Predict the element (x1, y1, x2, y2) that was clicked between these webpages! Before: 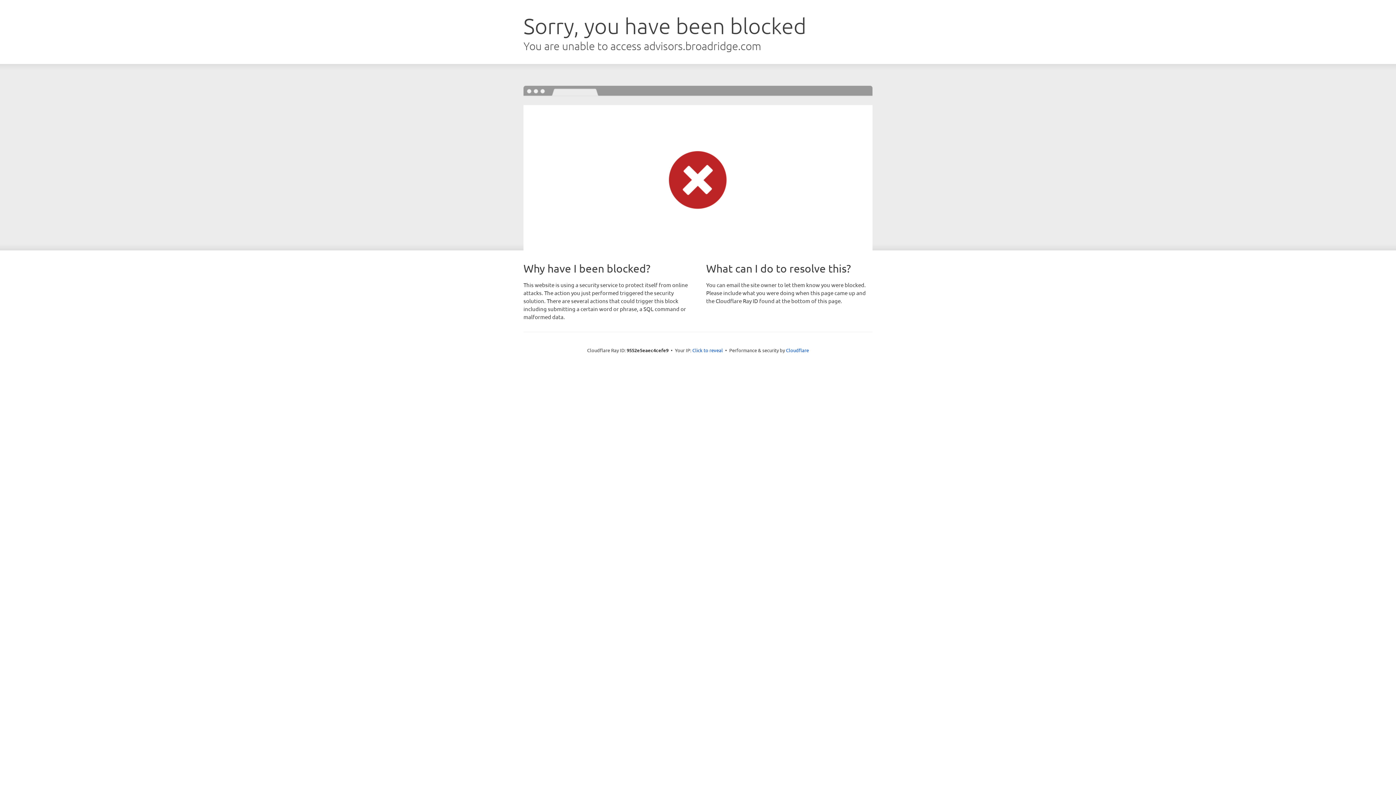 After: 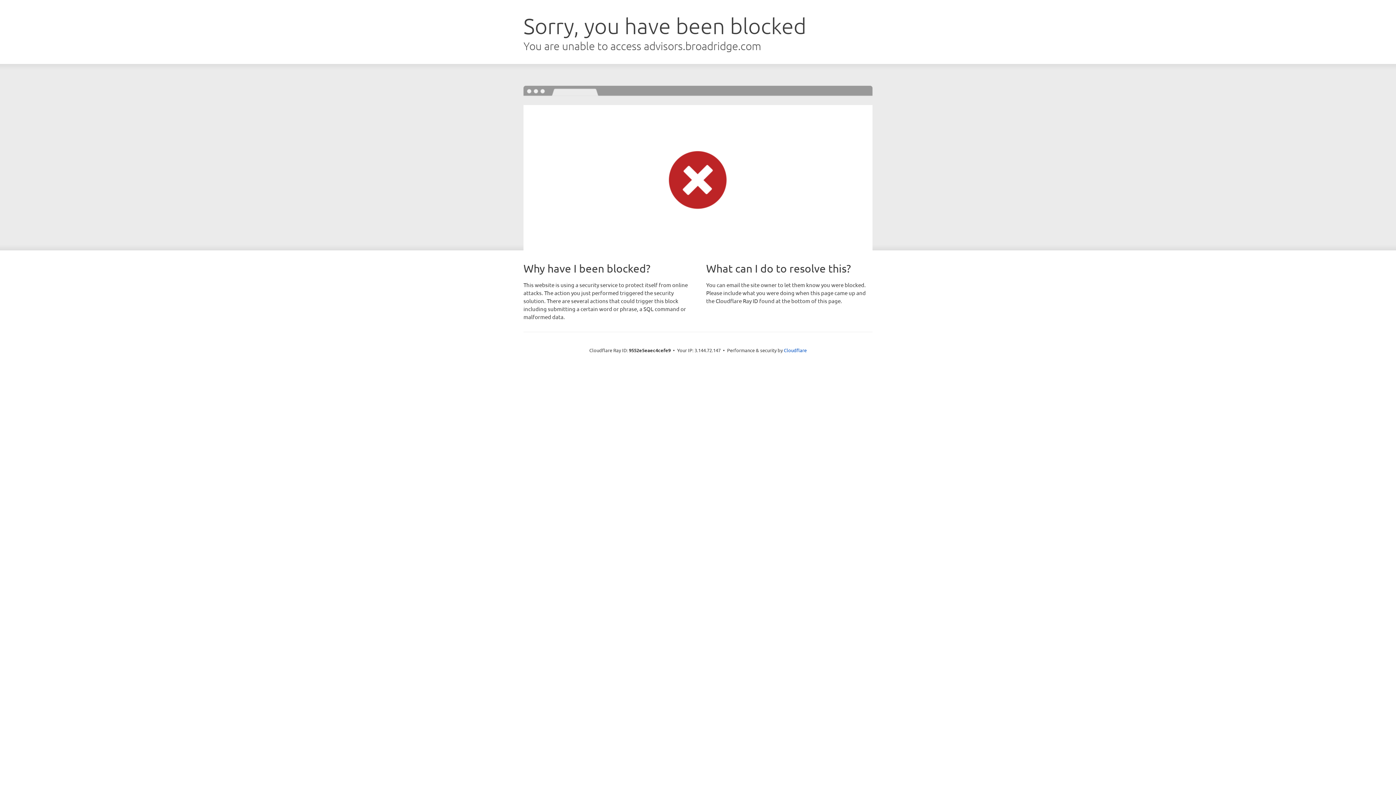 Action: bbox: (692, 346, 723, 353) label: Click to reveal